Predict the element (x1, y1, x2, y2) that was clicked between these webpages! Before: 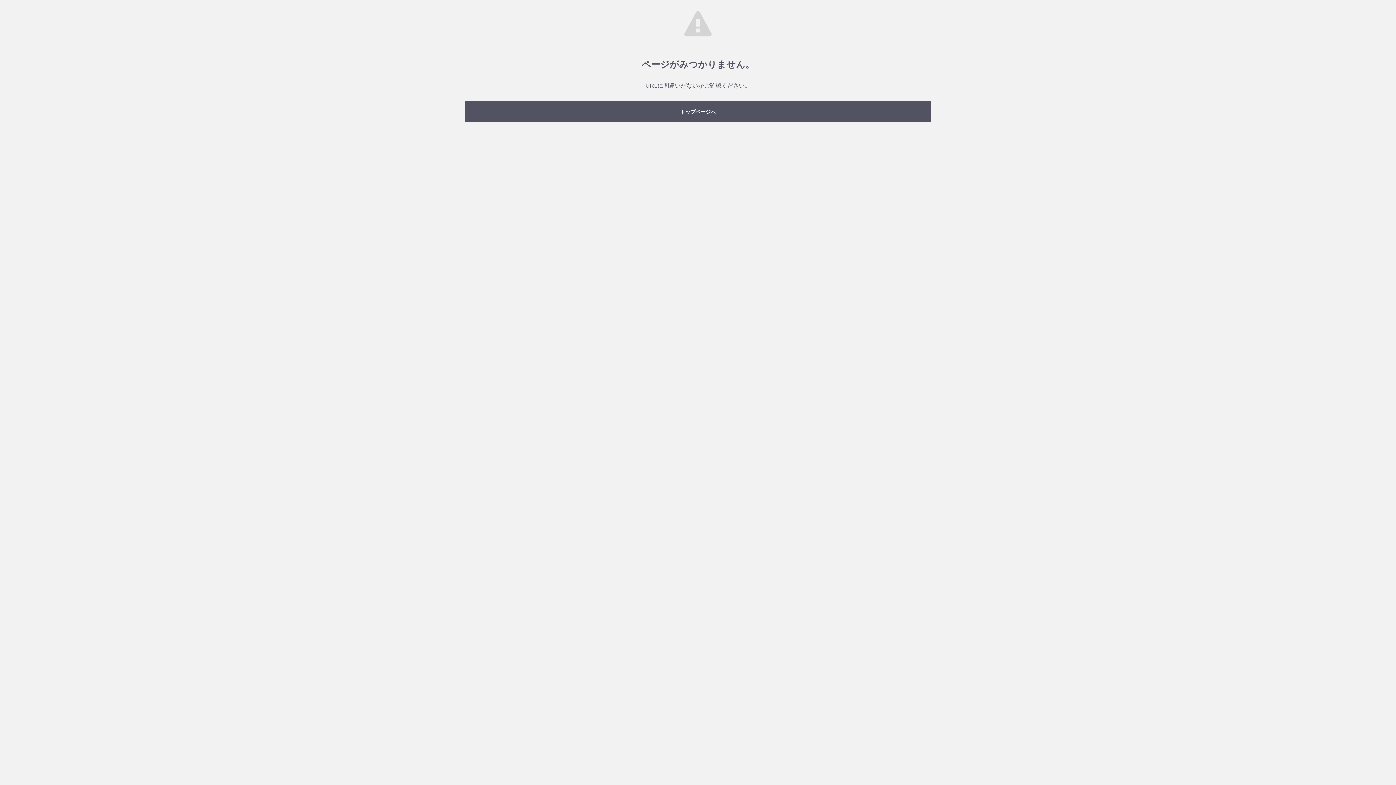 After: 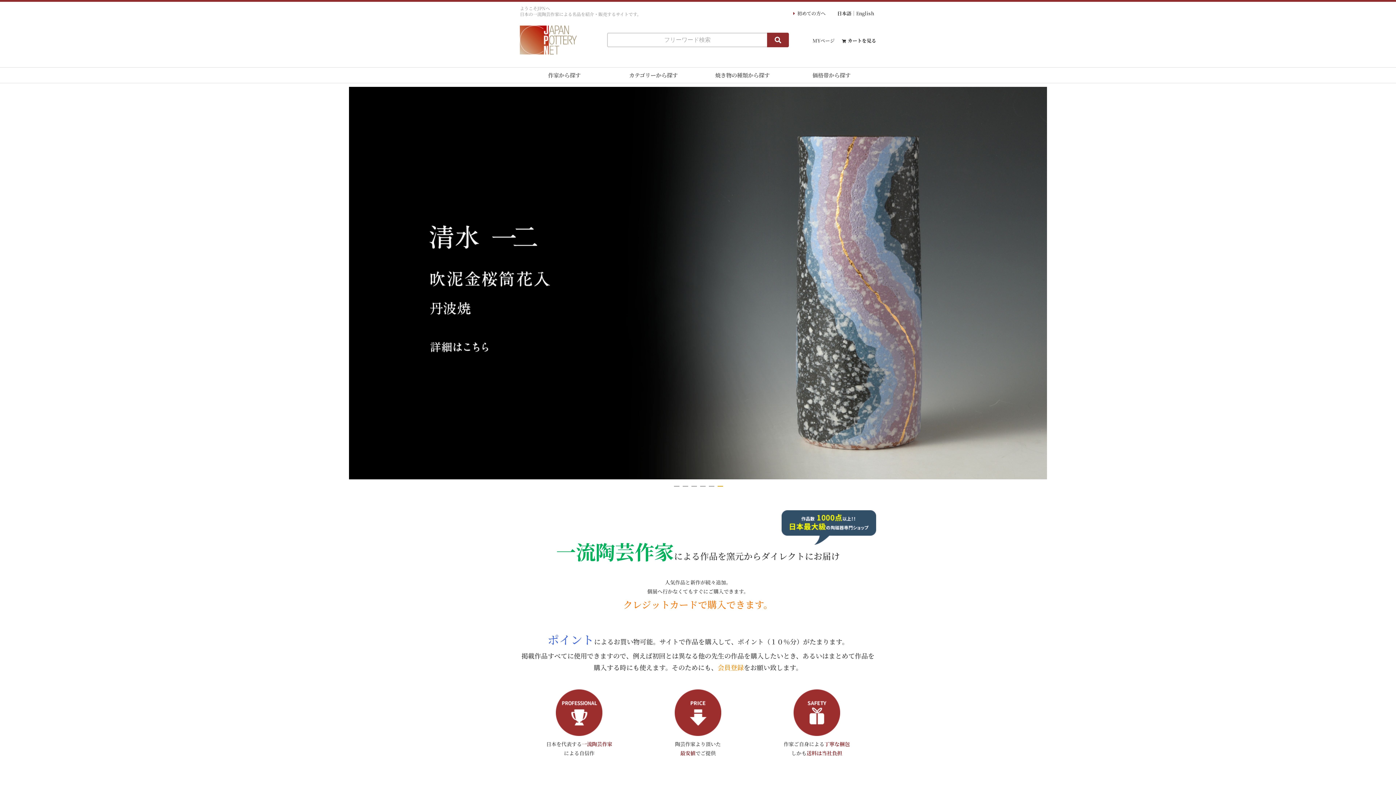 Action: bbox: (465, 101, 930, 121) label: トップページへ